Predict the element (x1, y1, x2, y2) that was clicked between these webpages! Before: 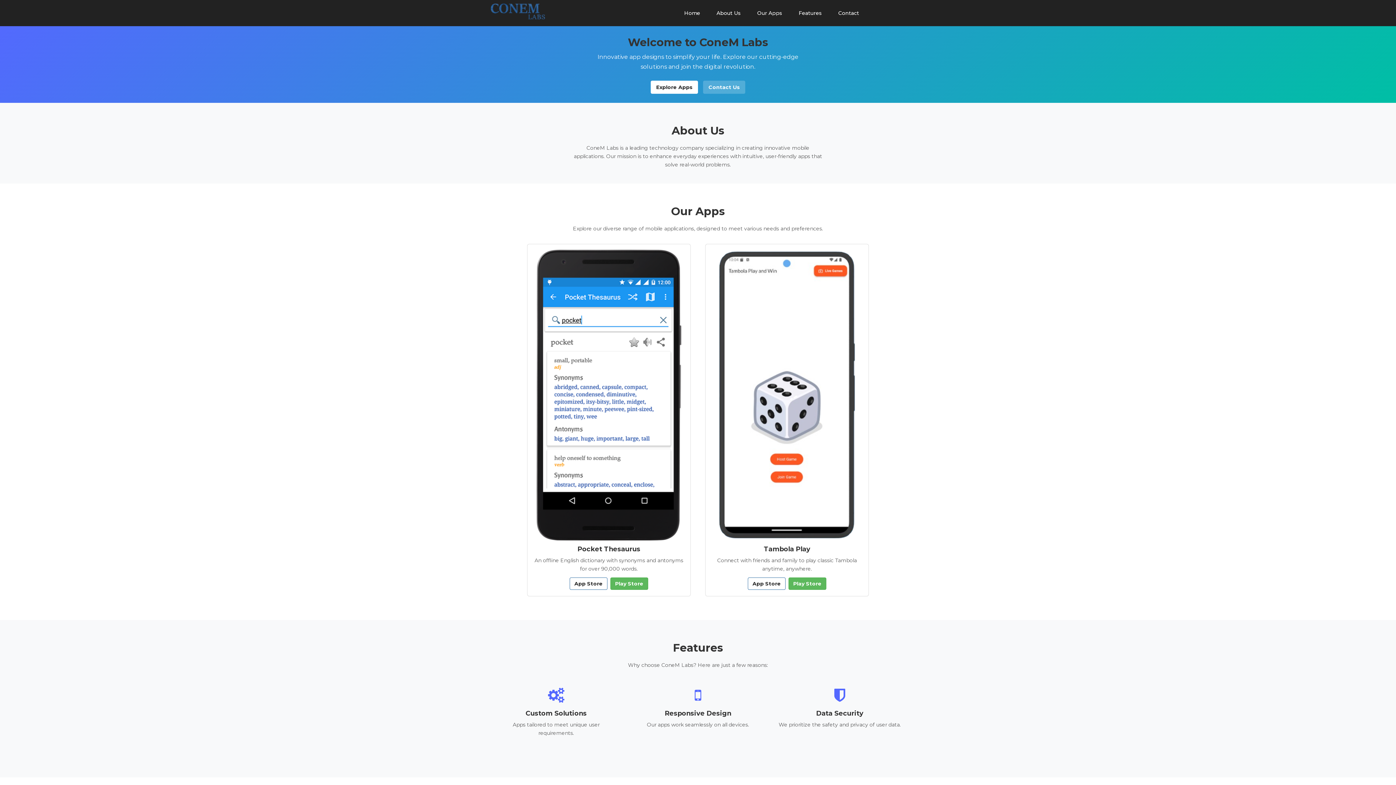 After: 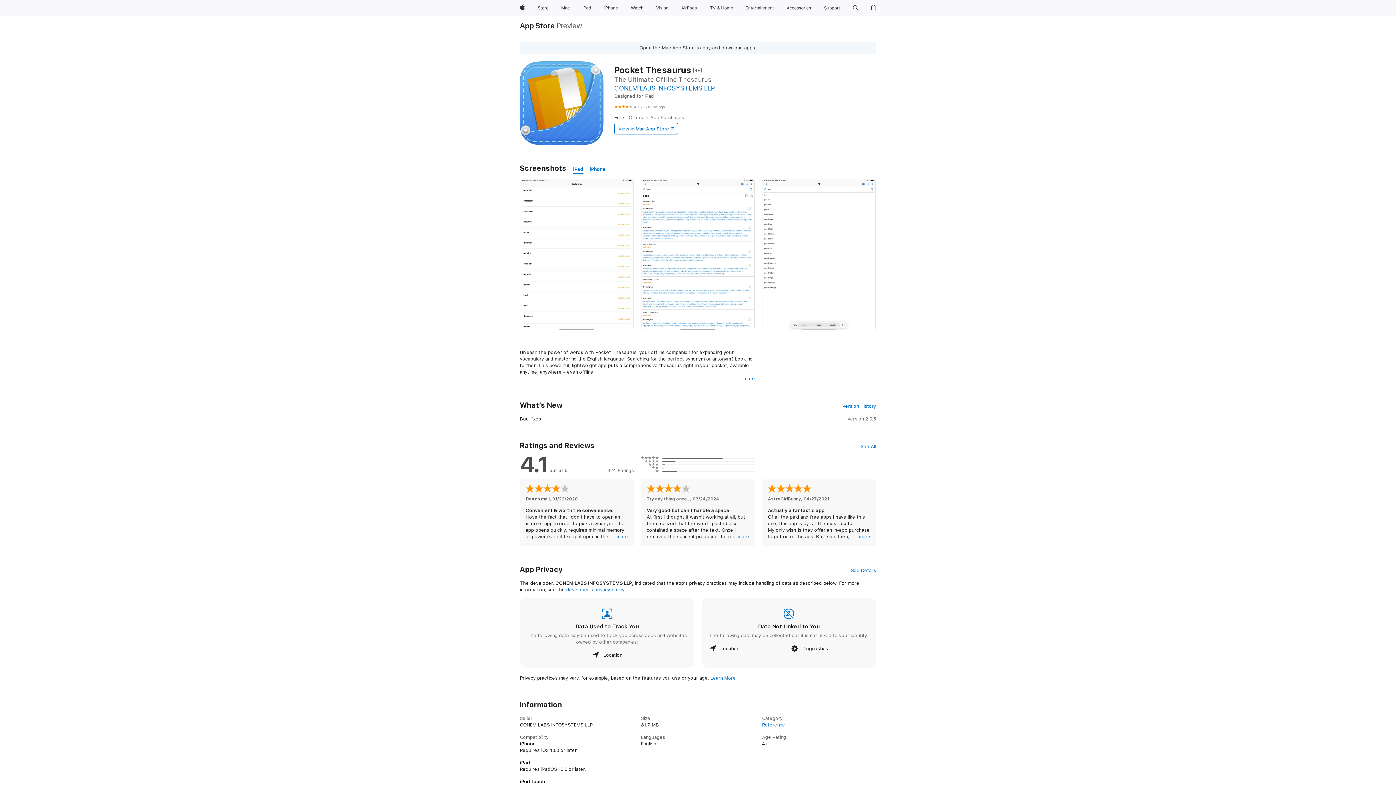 Action: bbox: (569, 577, 607, 590) label: App Store